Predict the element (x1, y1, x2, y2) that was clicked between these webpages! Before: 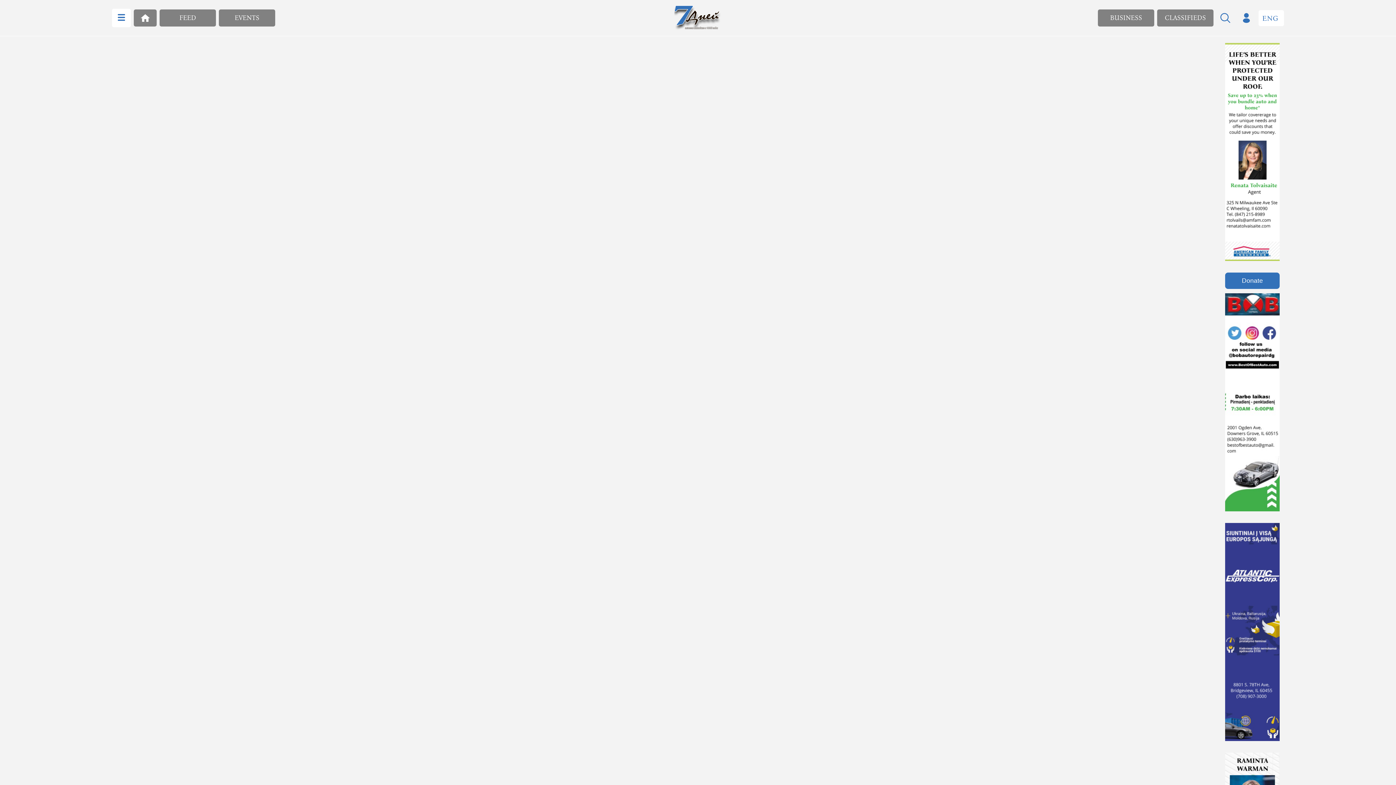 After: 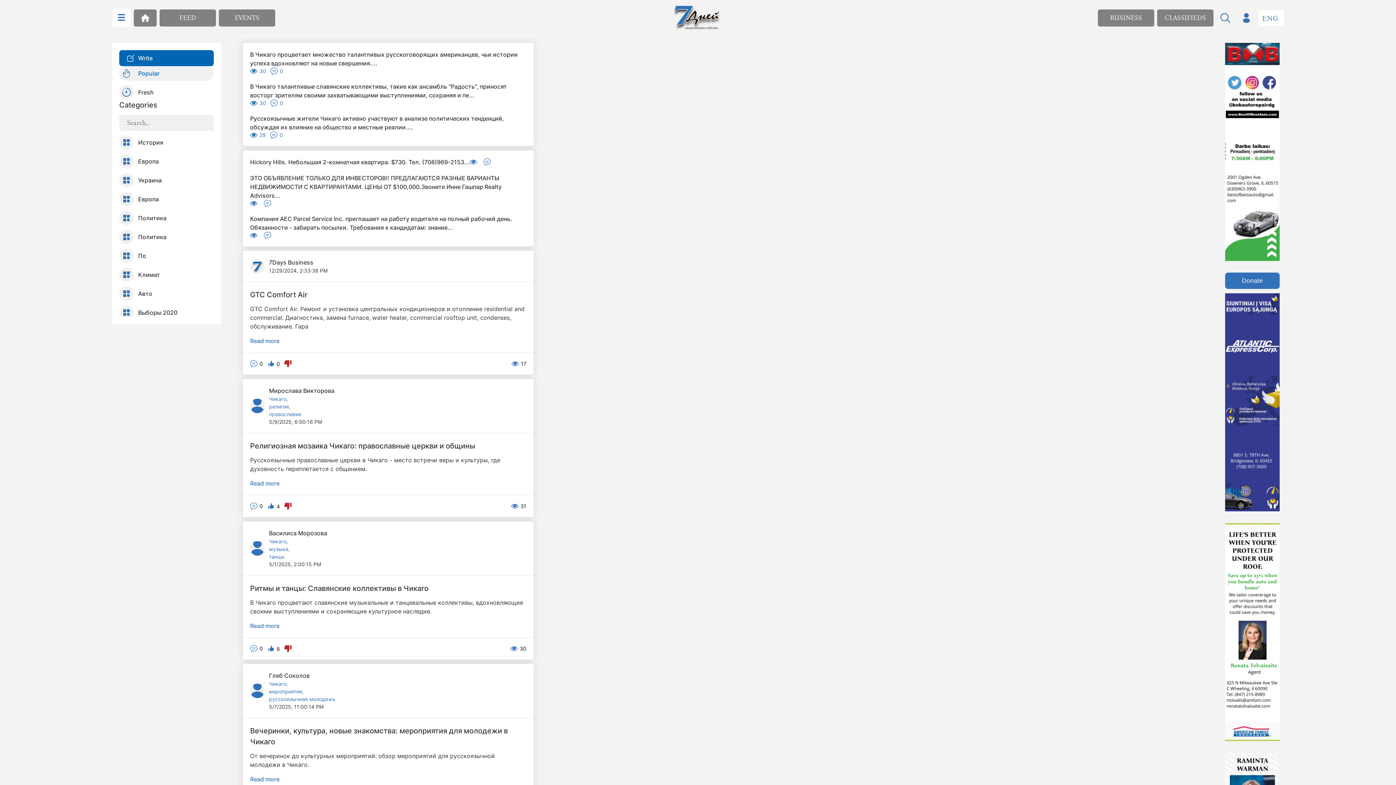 Action: bbox: (159, 9, 216, 26) label: FEED